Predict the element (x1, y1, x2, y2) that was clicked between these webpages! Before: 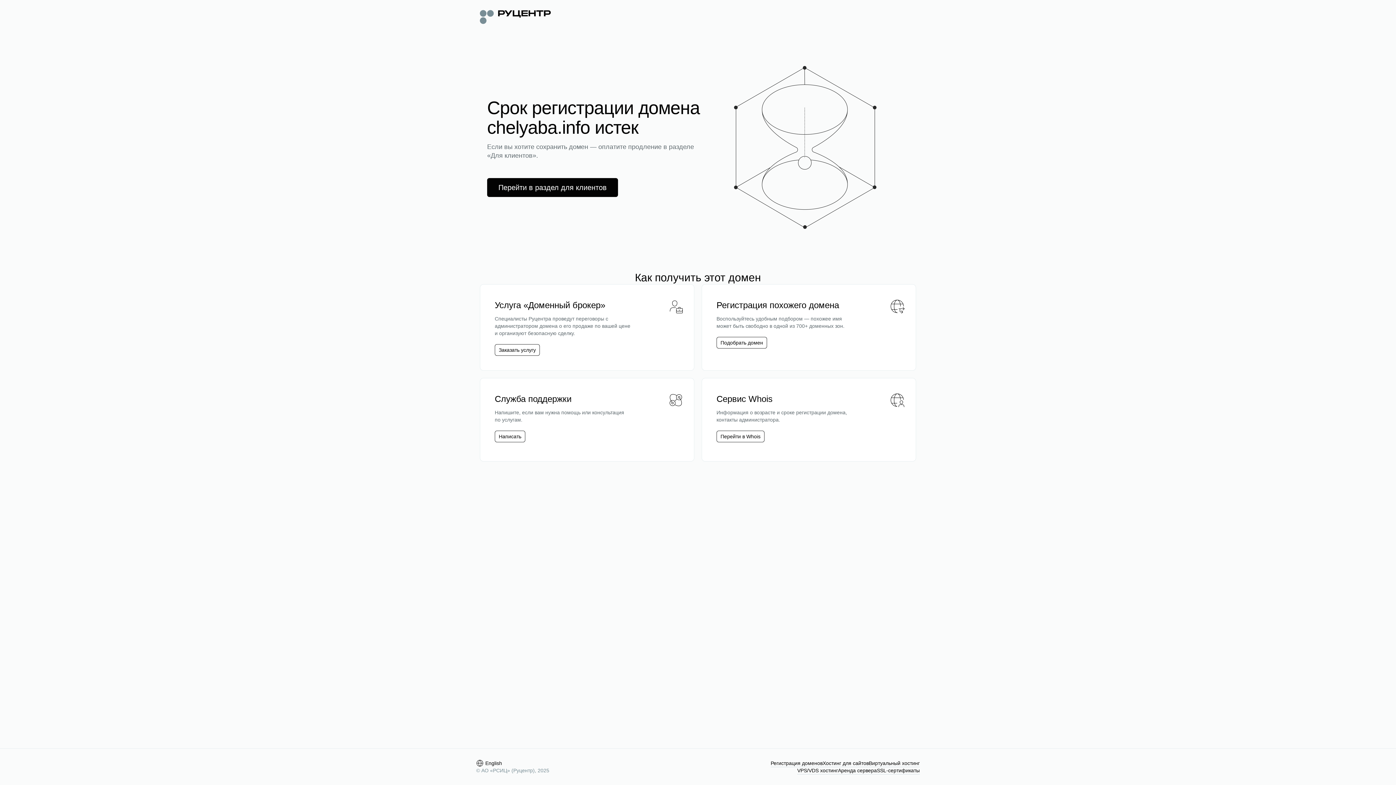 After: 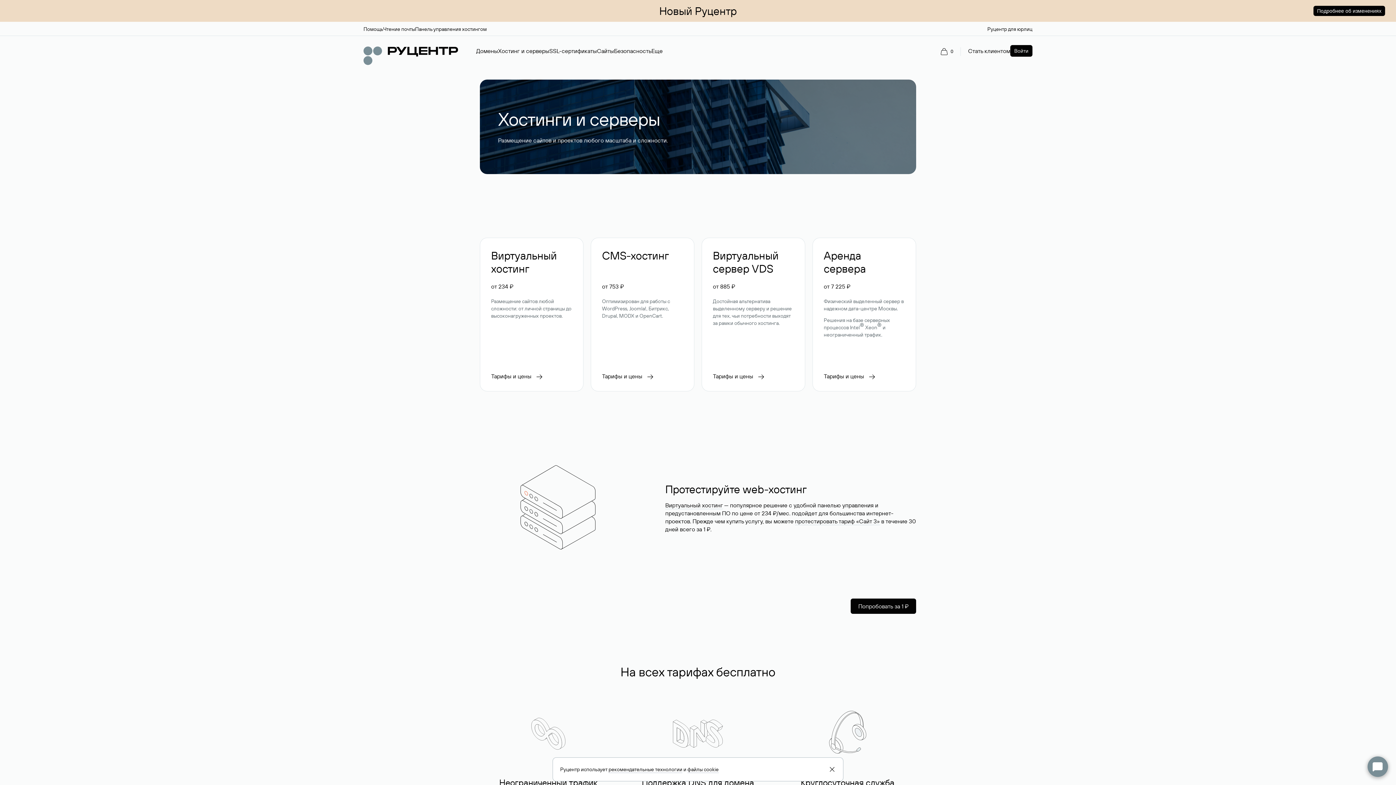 Action: label: Хостинг для сайтов bbox: (822, 760, 869, 767)